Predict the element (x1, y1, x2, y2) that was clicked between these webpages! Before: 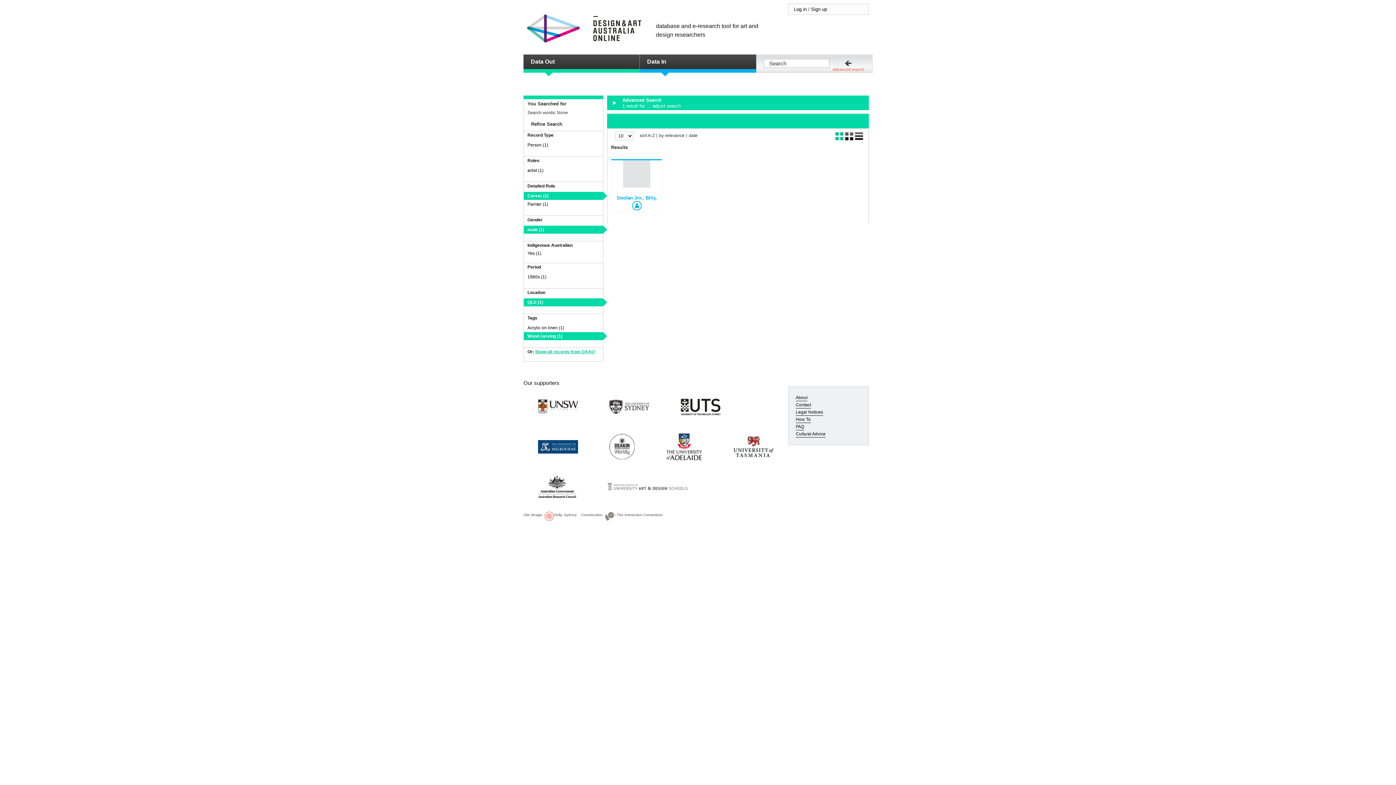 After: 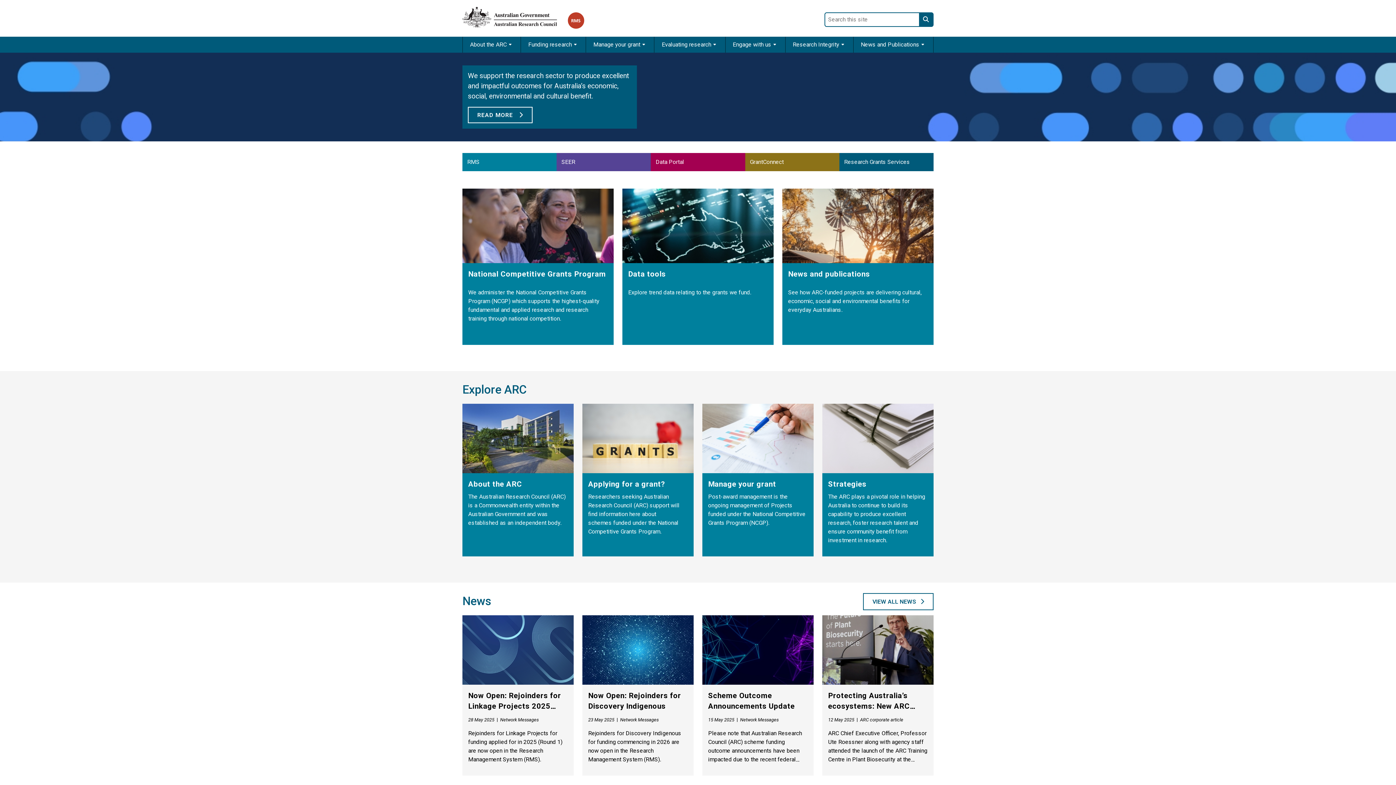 Action: bbox: (538, 482, 576, 490)